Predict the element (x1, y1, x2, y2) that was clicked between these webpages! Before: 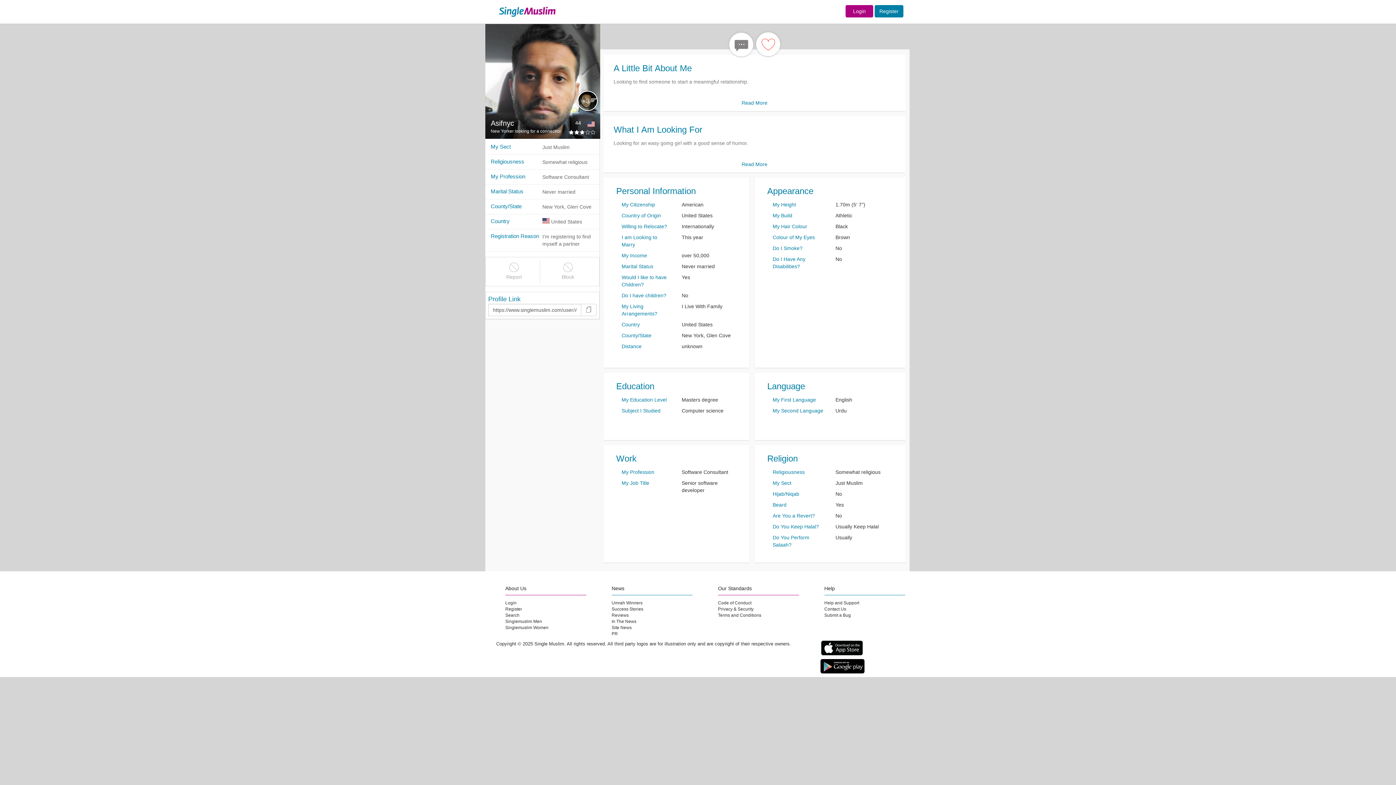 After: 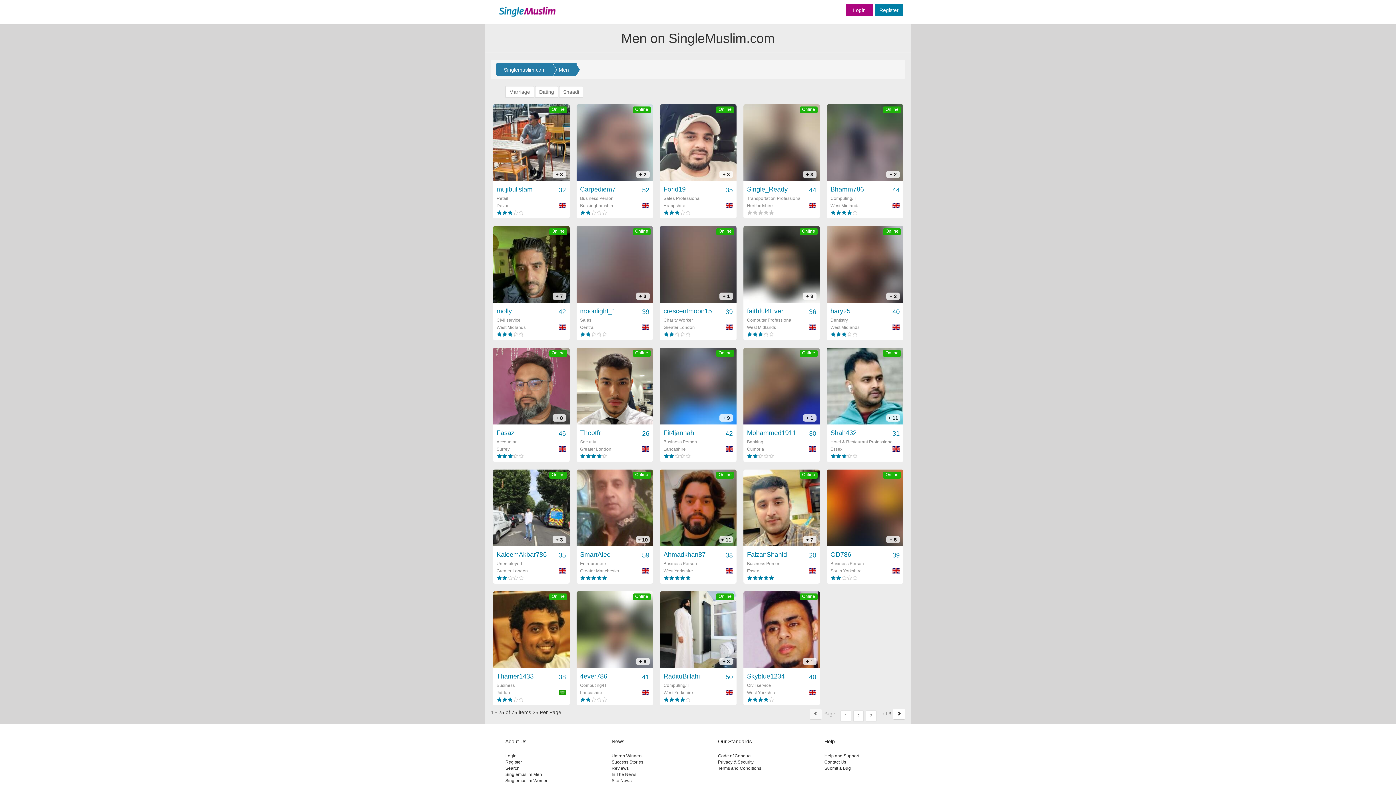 Action: bbox: (505, 619, 542, 624) label: Singlemuslim Men